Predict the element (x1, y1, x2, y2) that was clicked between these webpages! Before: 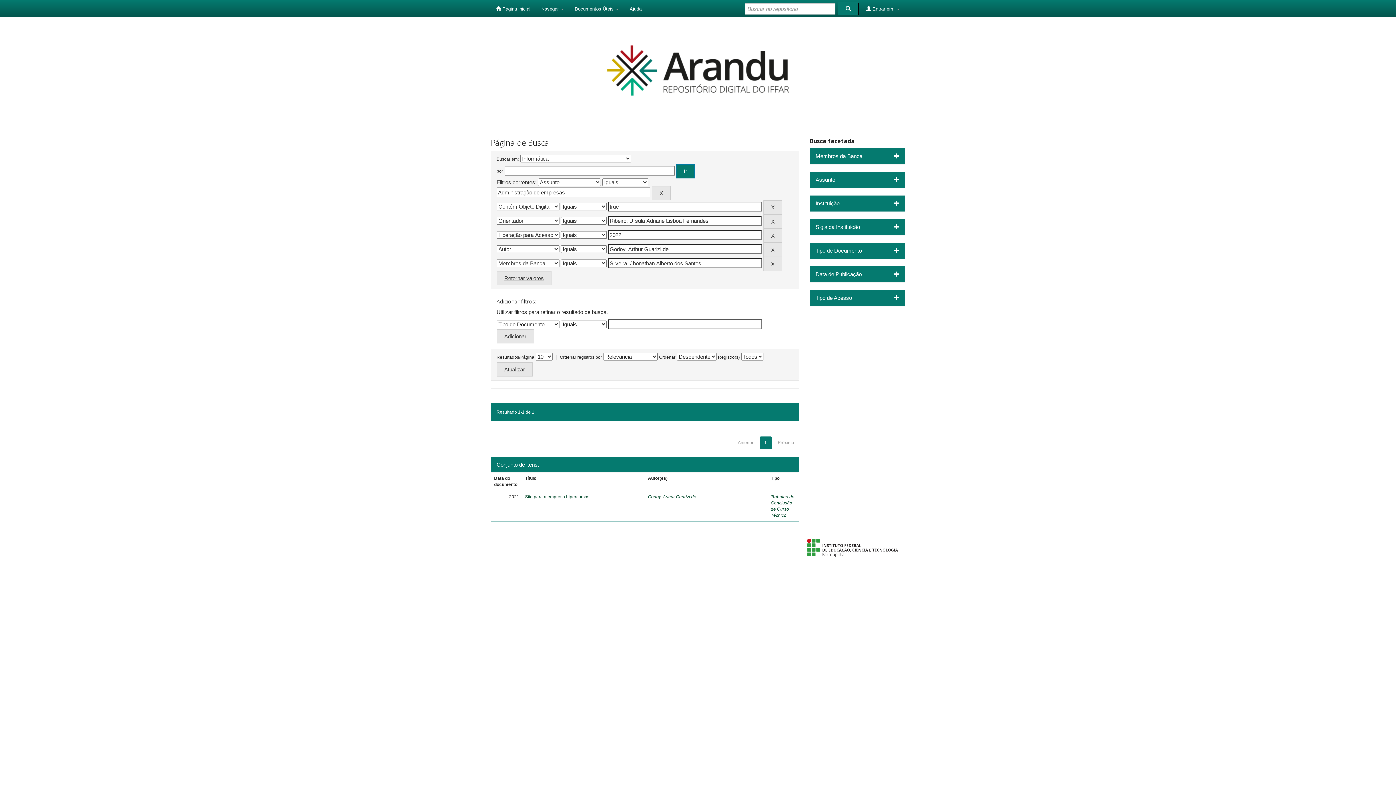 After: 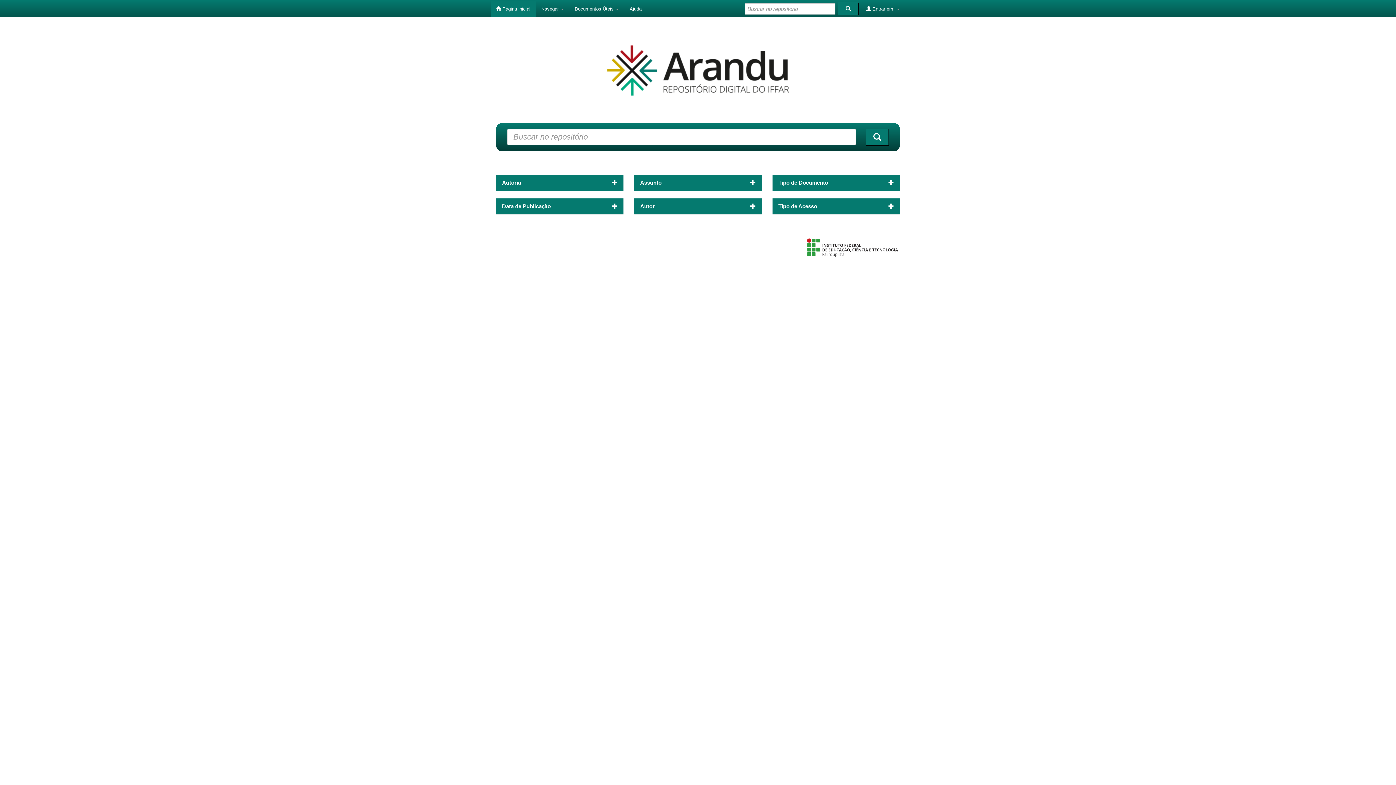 Action: label:  Página inicial bbox: (490, 0, 536, 17)